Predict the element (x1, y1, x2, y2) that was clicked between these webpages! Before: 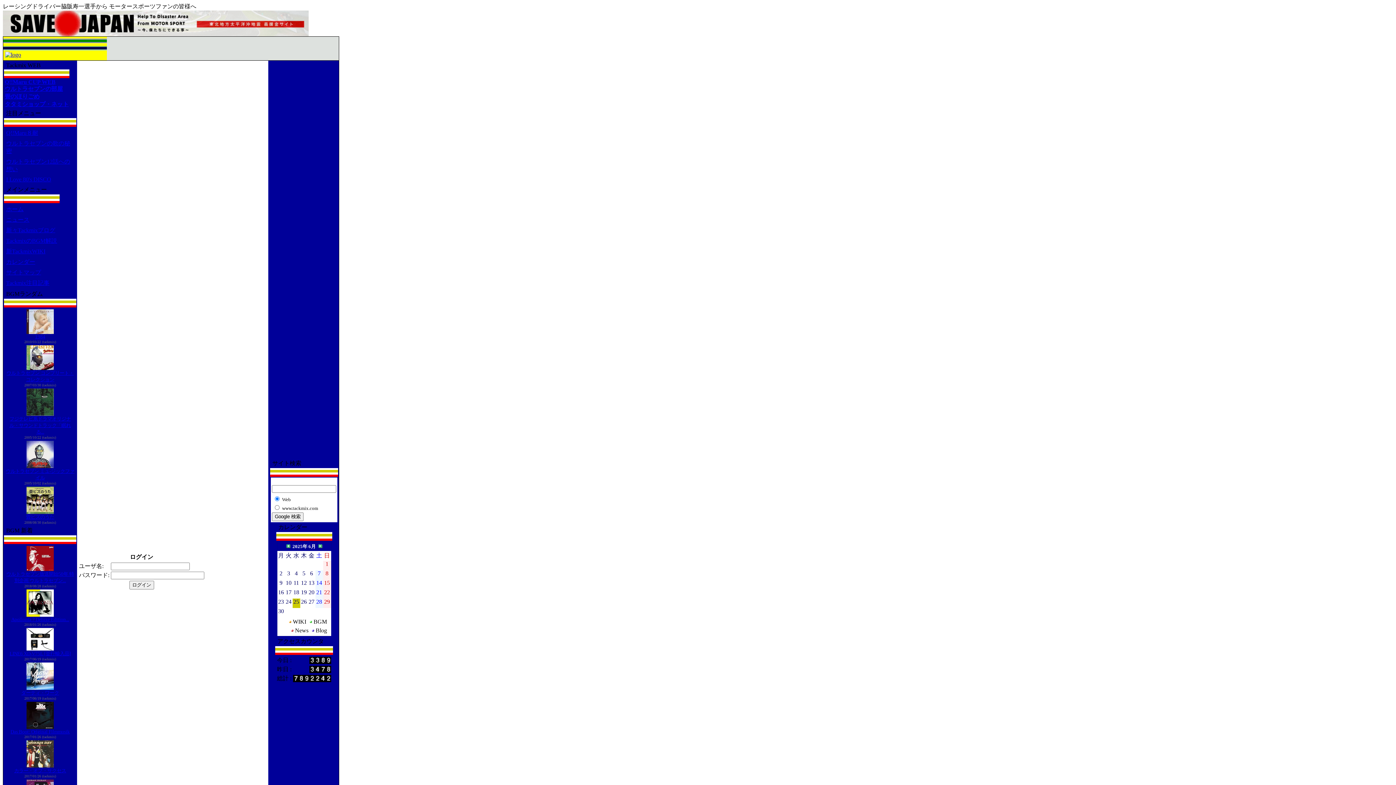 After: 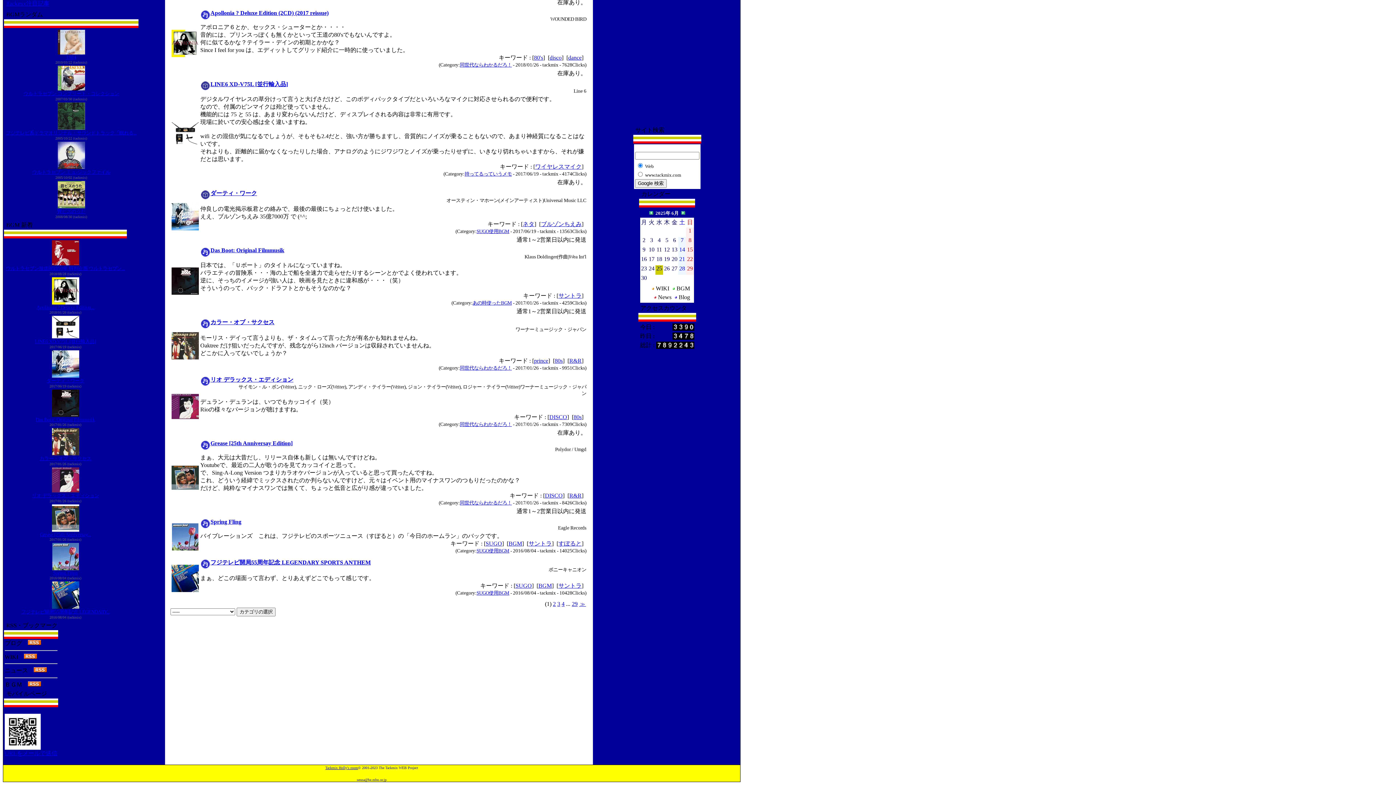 Action: label: 
LINE6 XD-V75L [並行輸入品] bbox: (9, 646, 70, 656)